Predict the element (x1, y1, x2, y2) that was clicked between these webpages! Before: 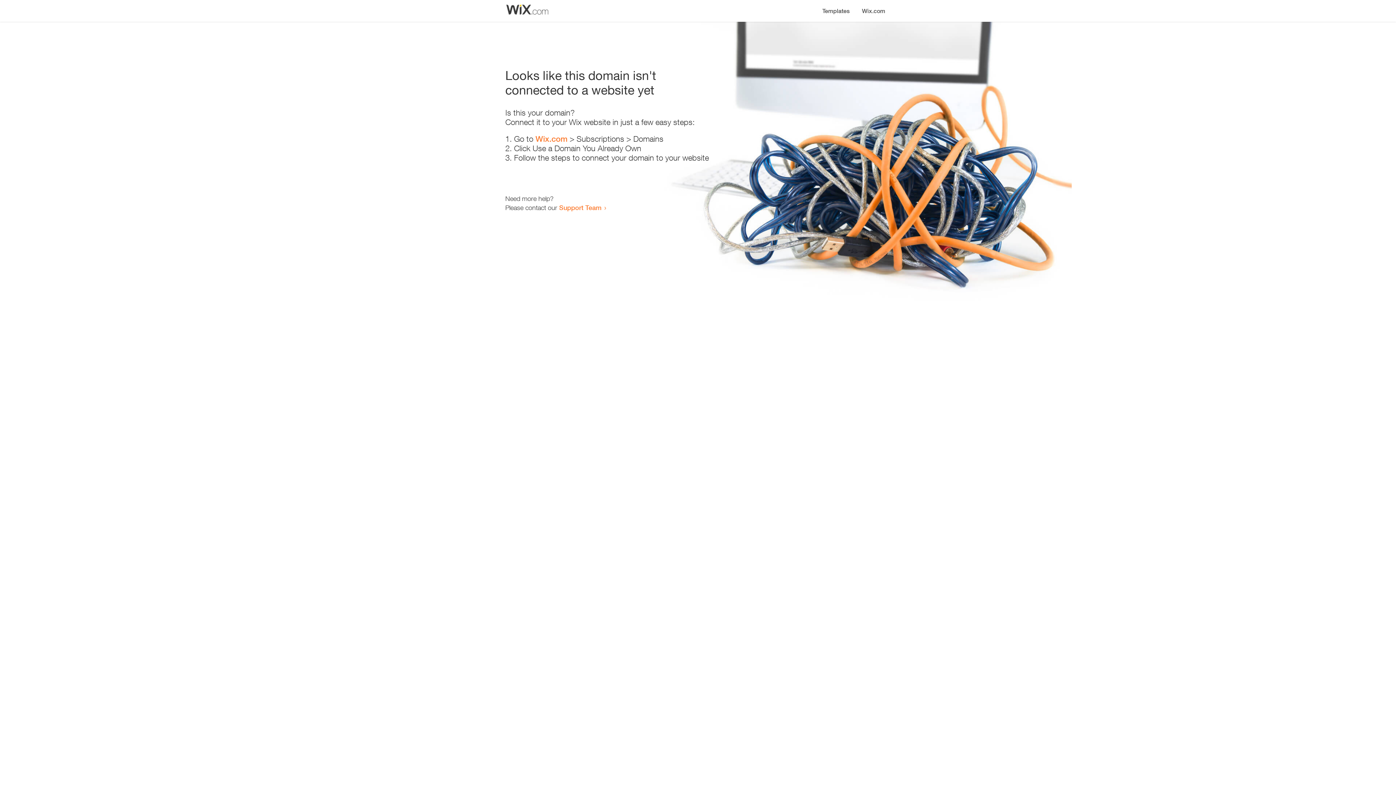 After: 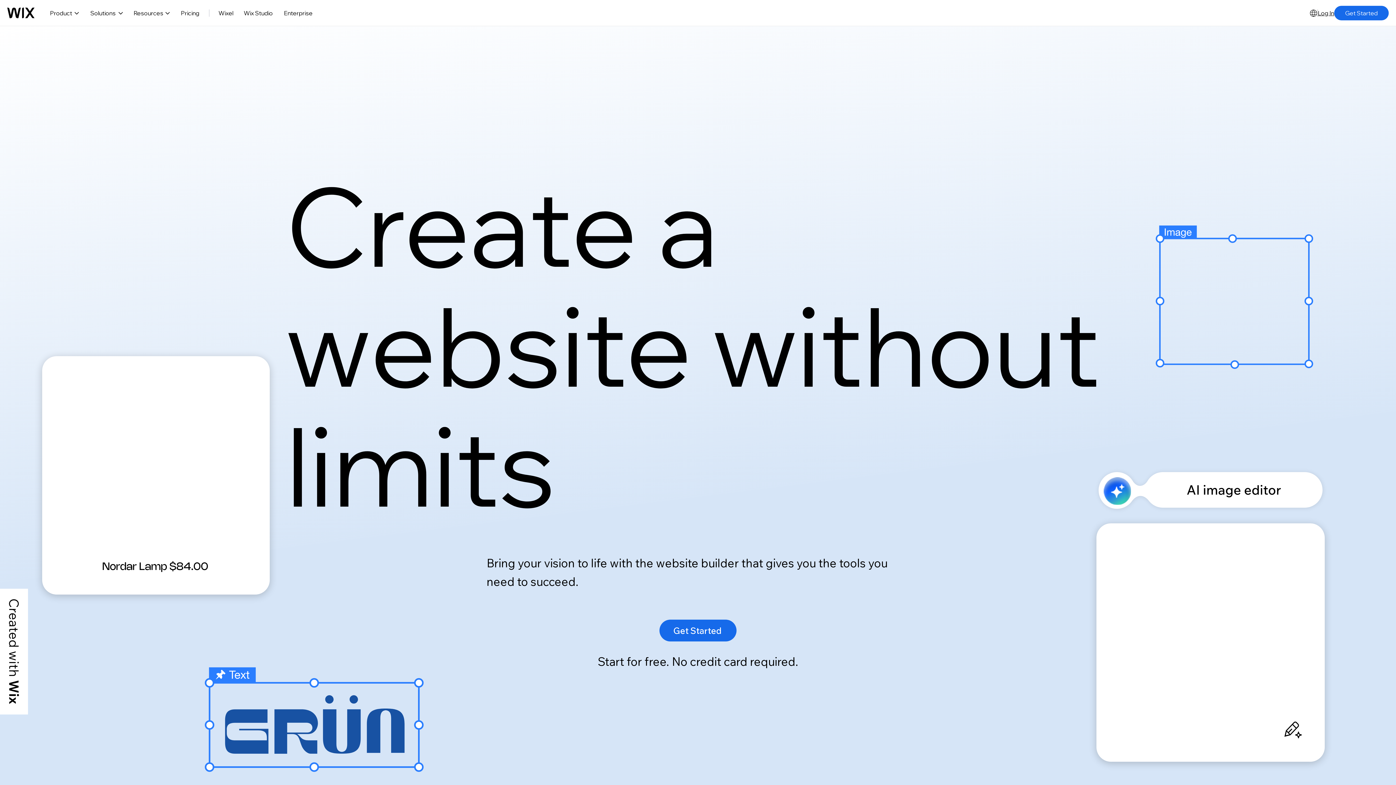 Action: label: Wix.com bbox: (535, 134, 567, 143)